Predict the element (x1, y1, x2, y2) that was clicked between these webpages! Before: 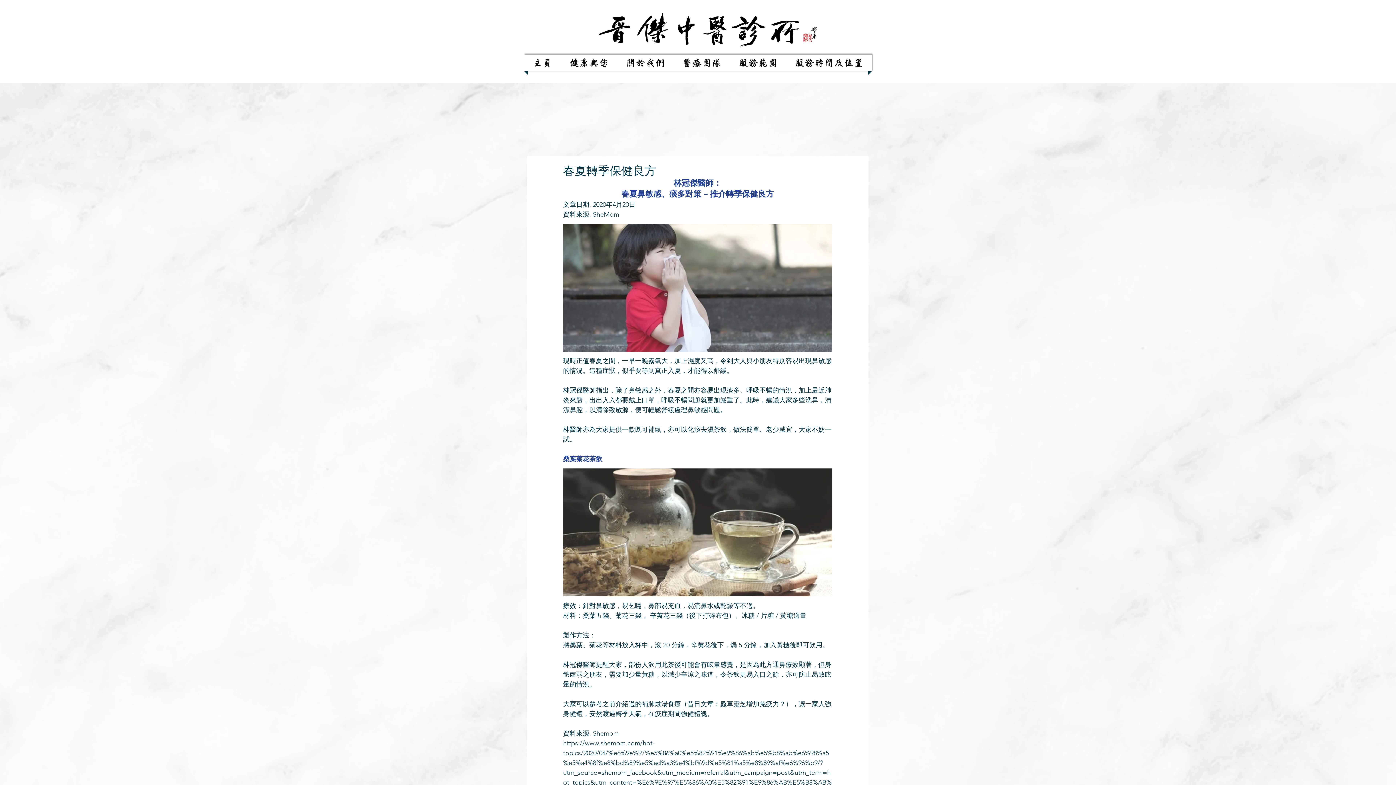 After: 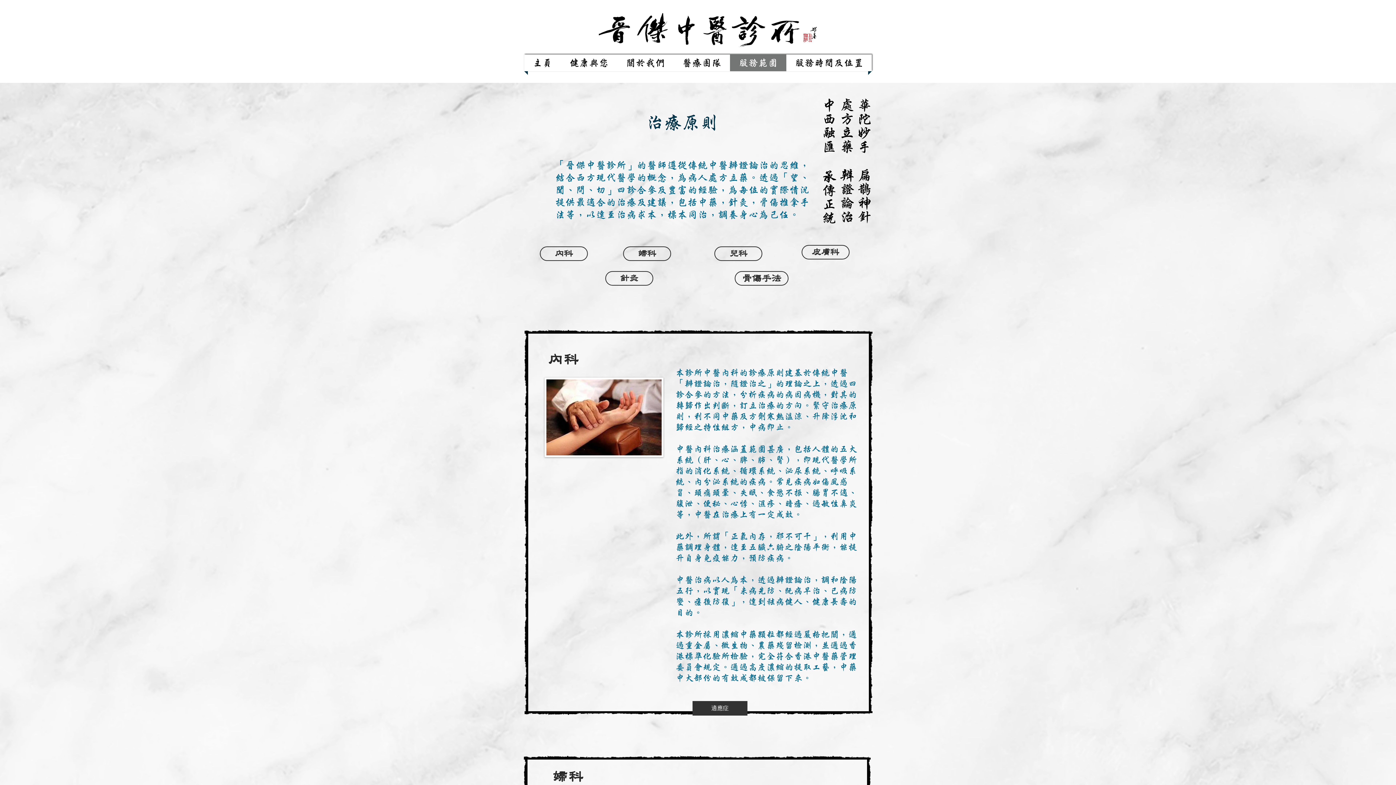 Action: bbox: (732, 54, 784, 71) label: 服務範圍